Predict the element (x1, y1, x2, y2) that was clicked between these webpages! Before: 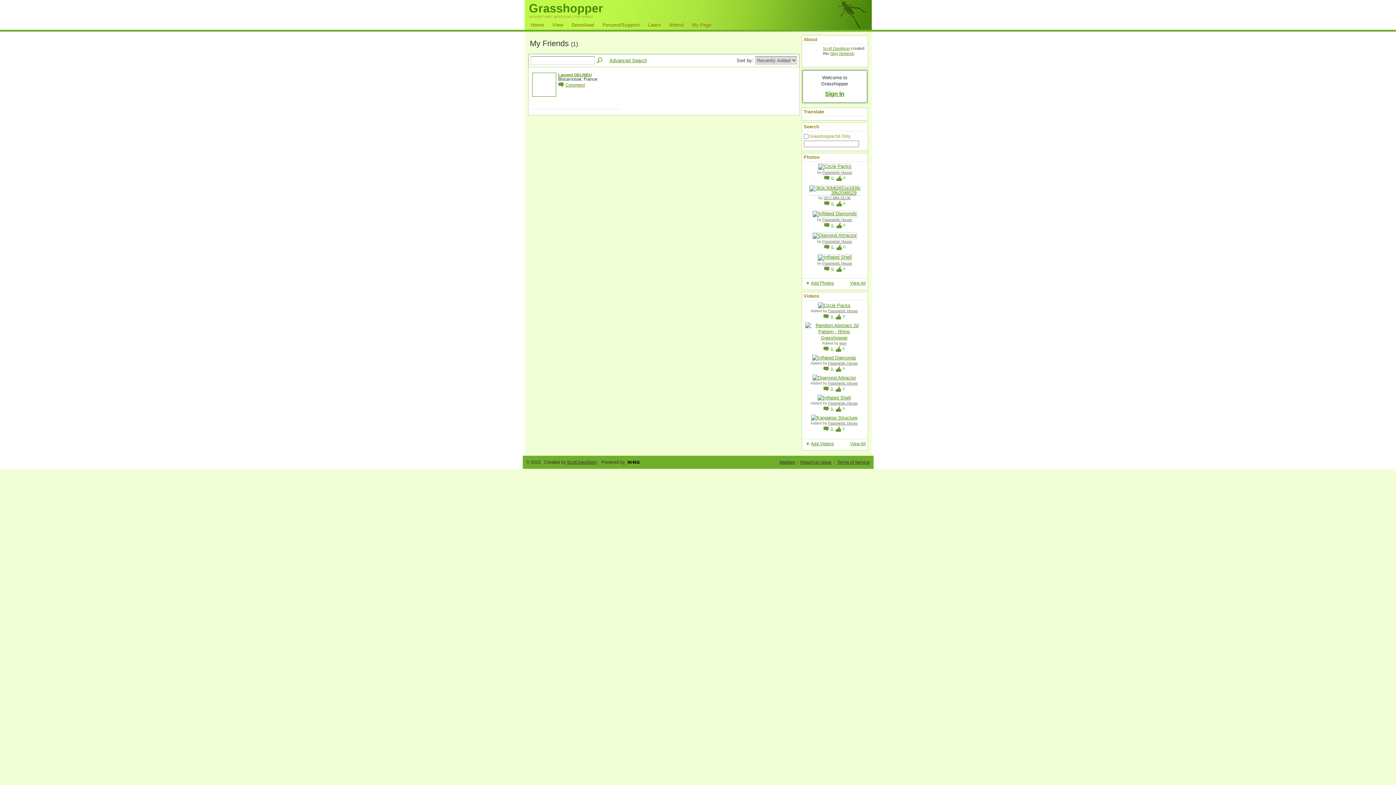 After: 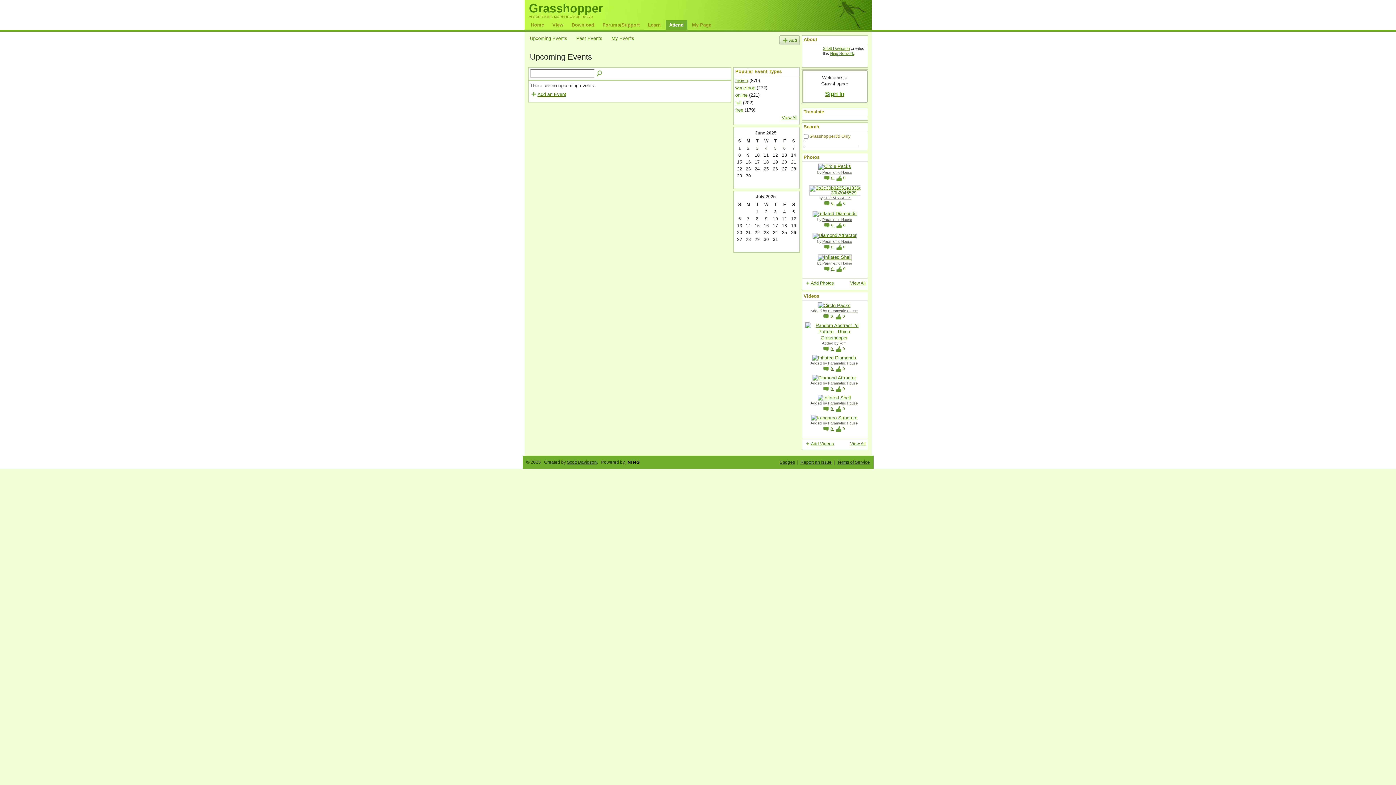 Action: bbox: (665, 20, 687, 29) label: Attend